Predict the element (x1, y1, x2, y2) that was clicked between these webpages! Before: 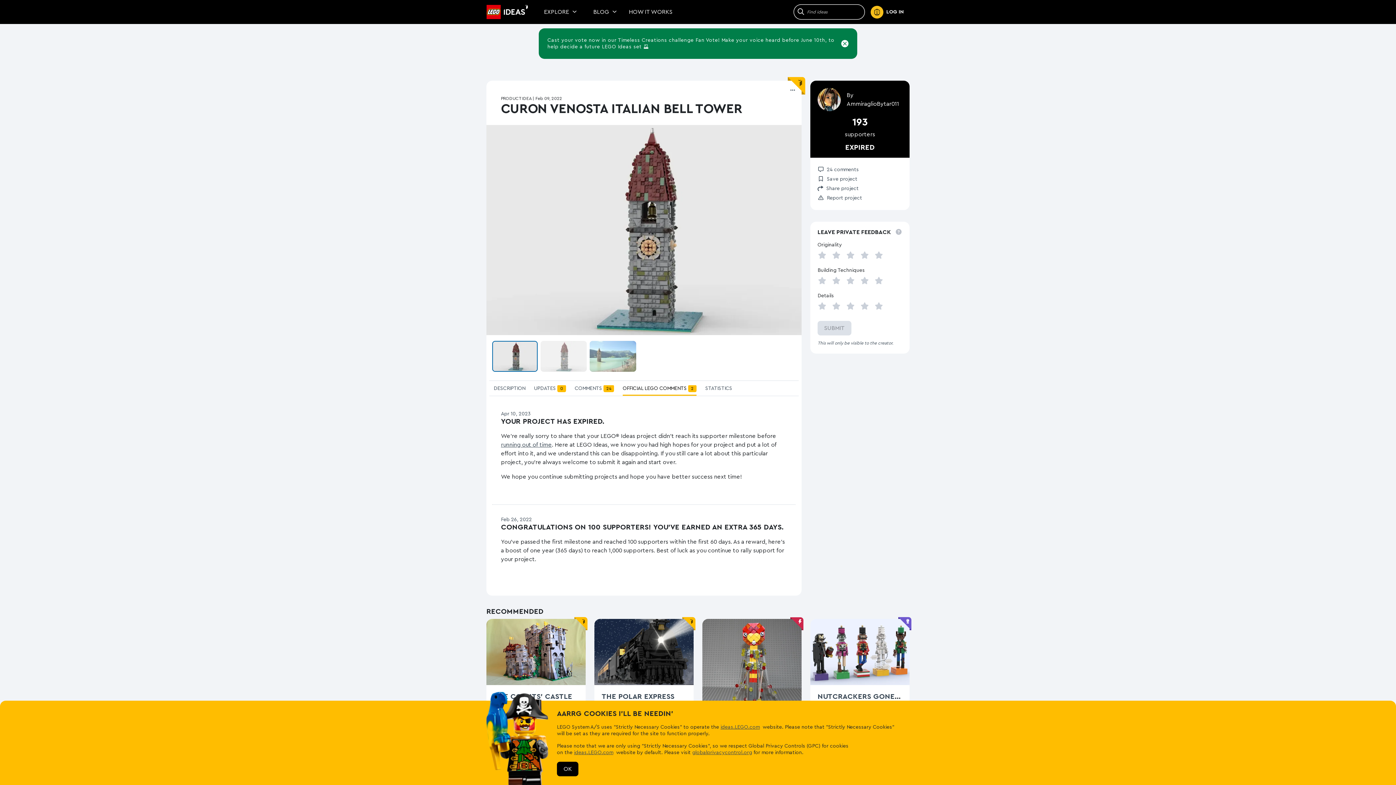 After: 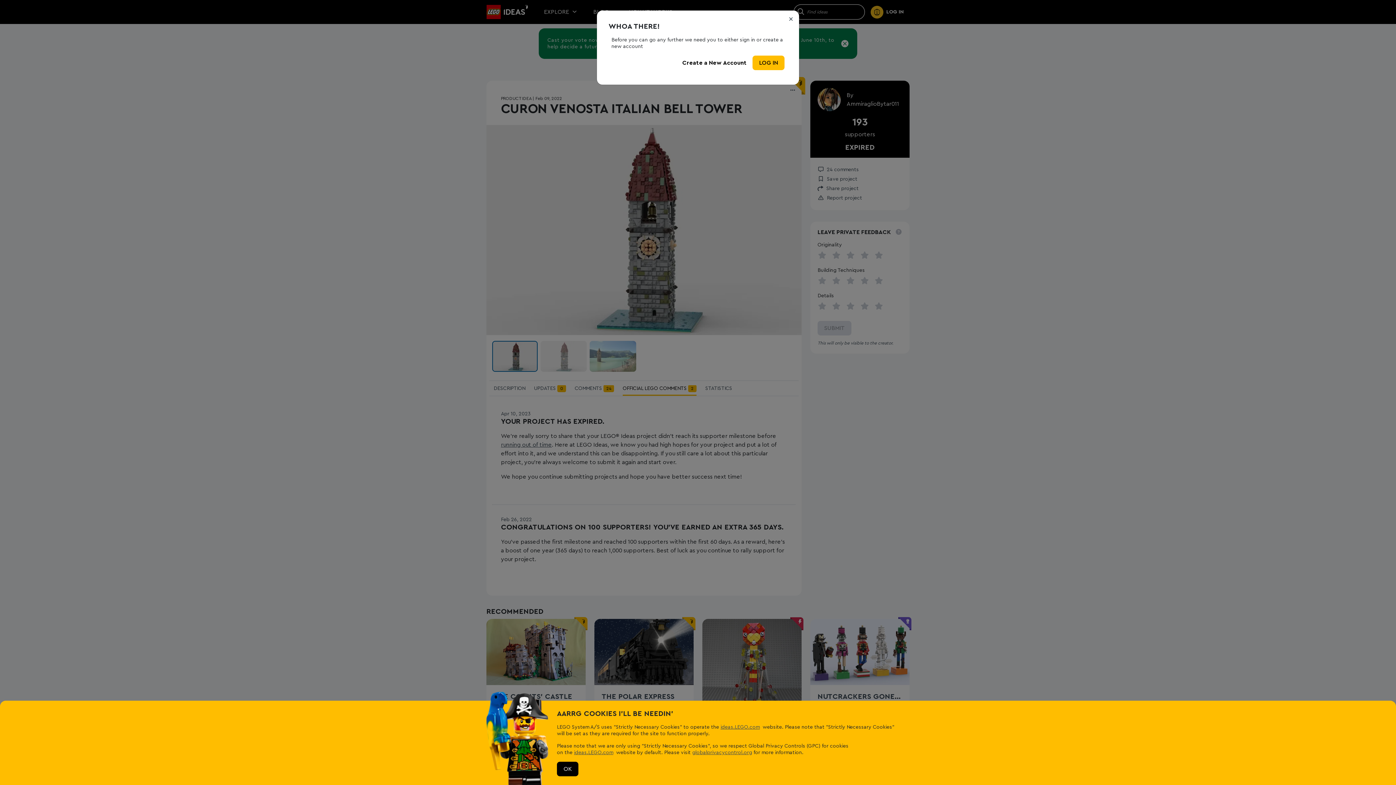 Action: label: Save  bbox: (817, 174, 857, 184)